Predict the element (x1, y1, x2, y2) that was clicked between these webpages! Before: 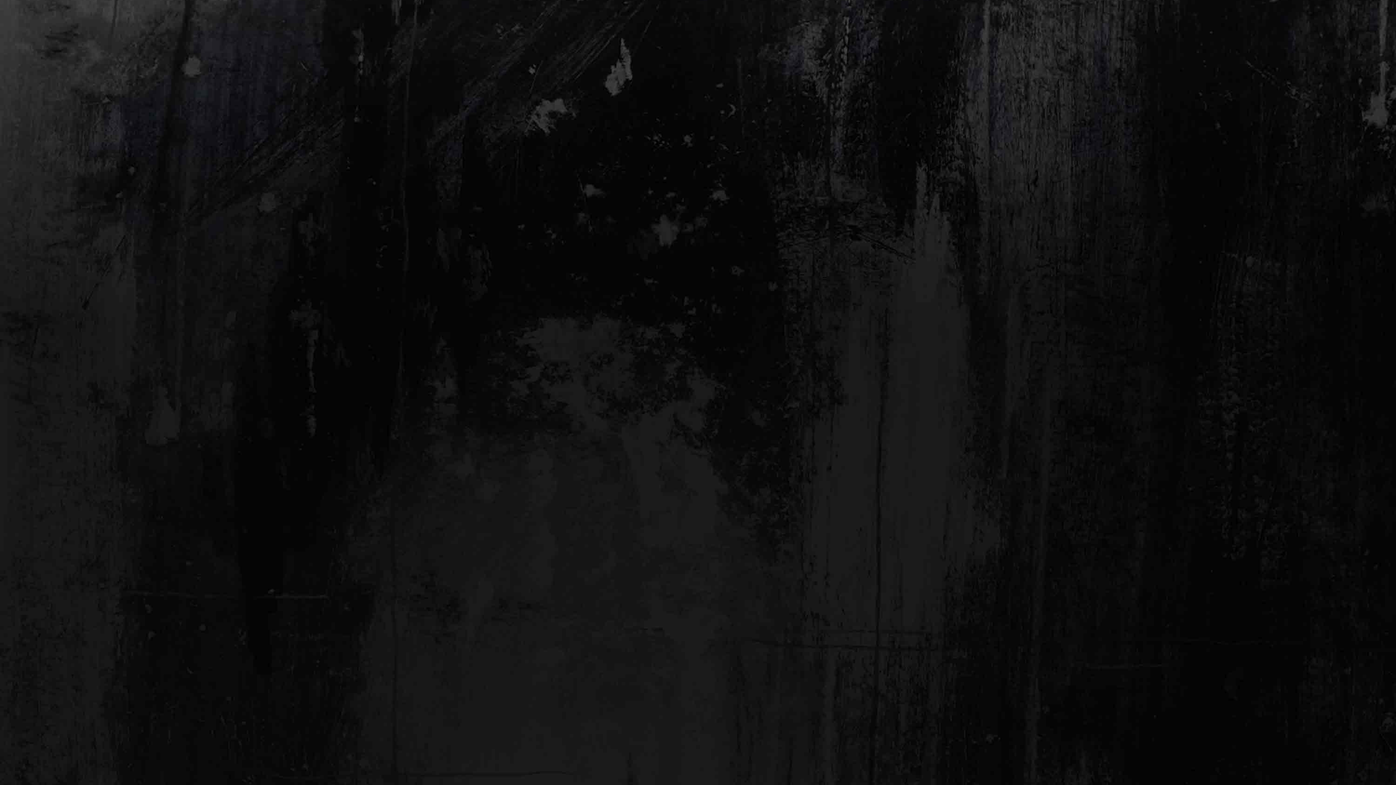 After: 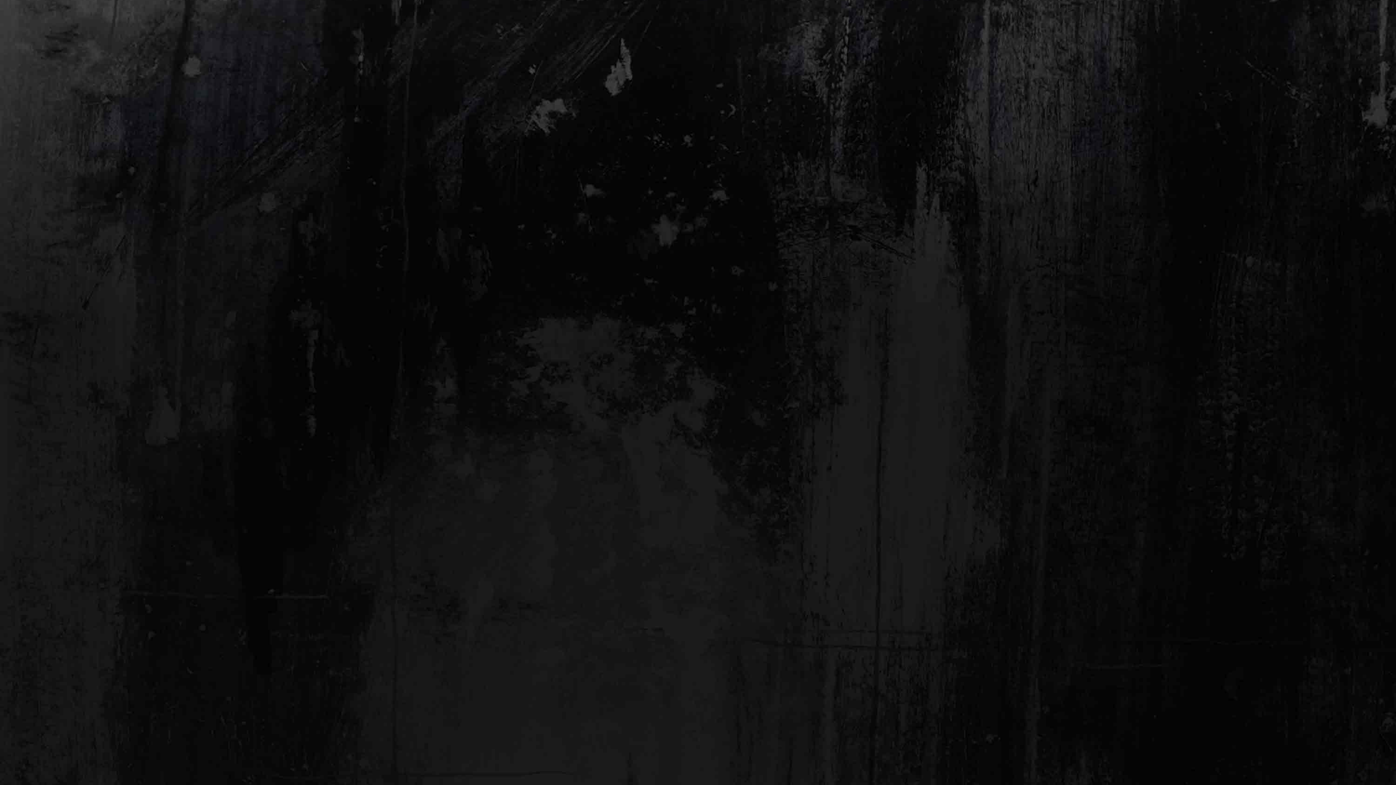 Action: bbox: (608, 211, 787, 293)